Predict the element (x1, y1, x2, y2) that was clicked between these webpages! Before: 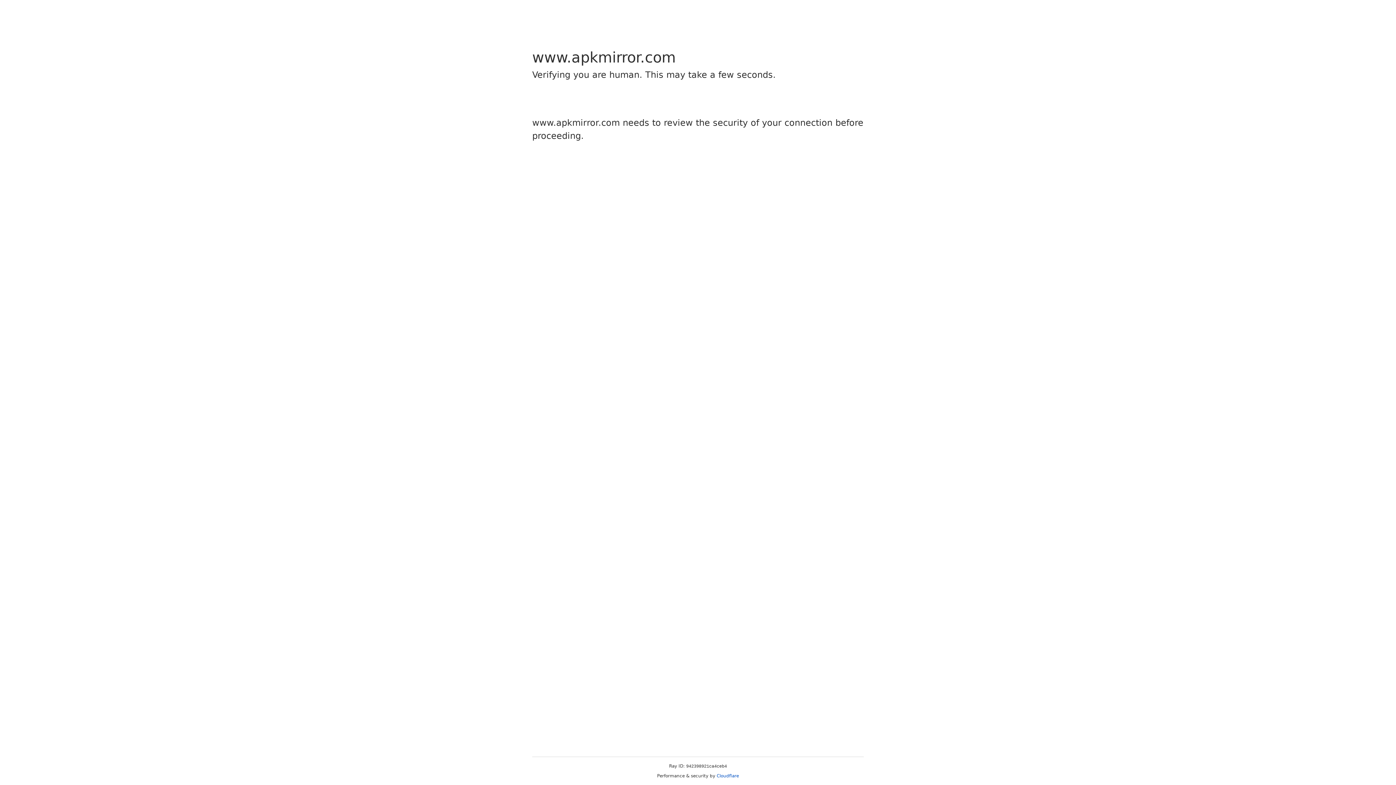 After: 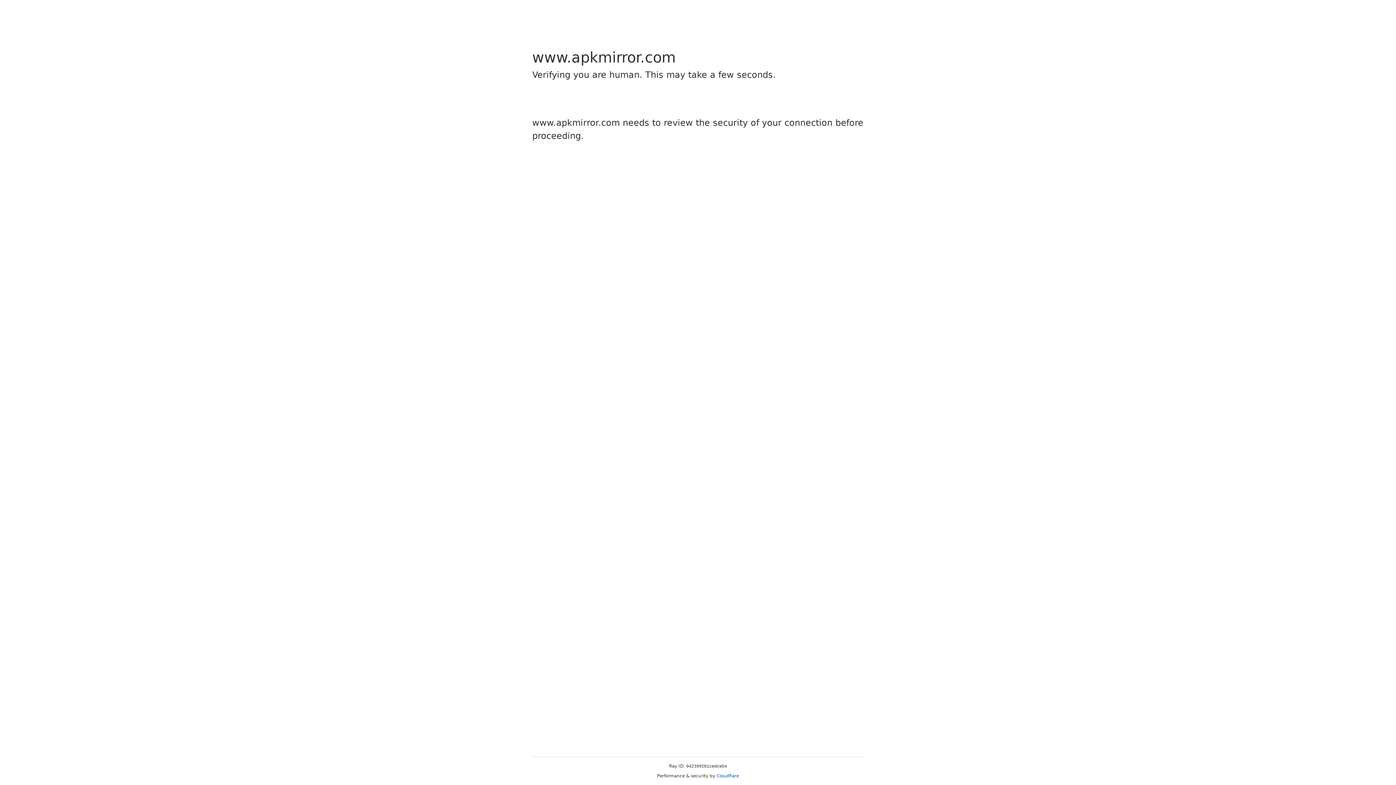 Action: label: Cloudflare bbox: (716, 773, 739, 778)